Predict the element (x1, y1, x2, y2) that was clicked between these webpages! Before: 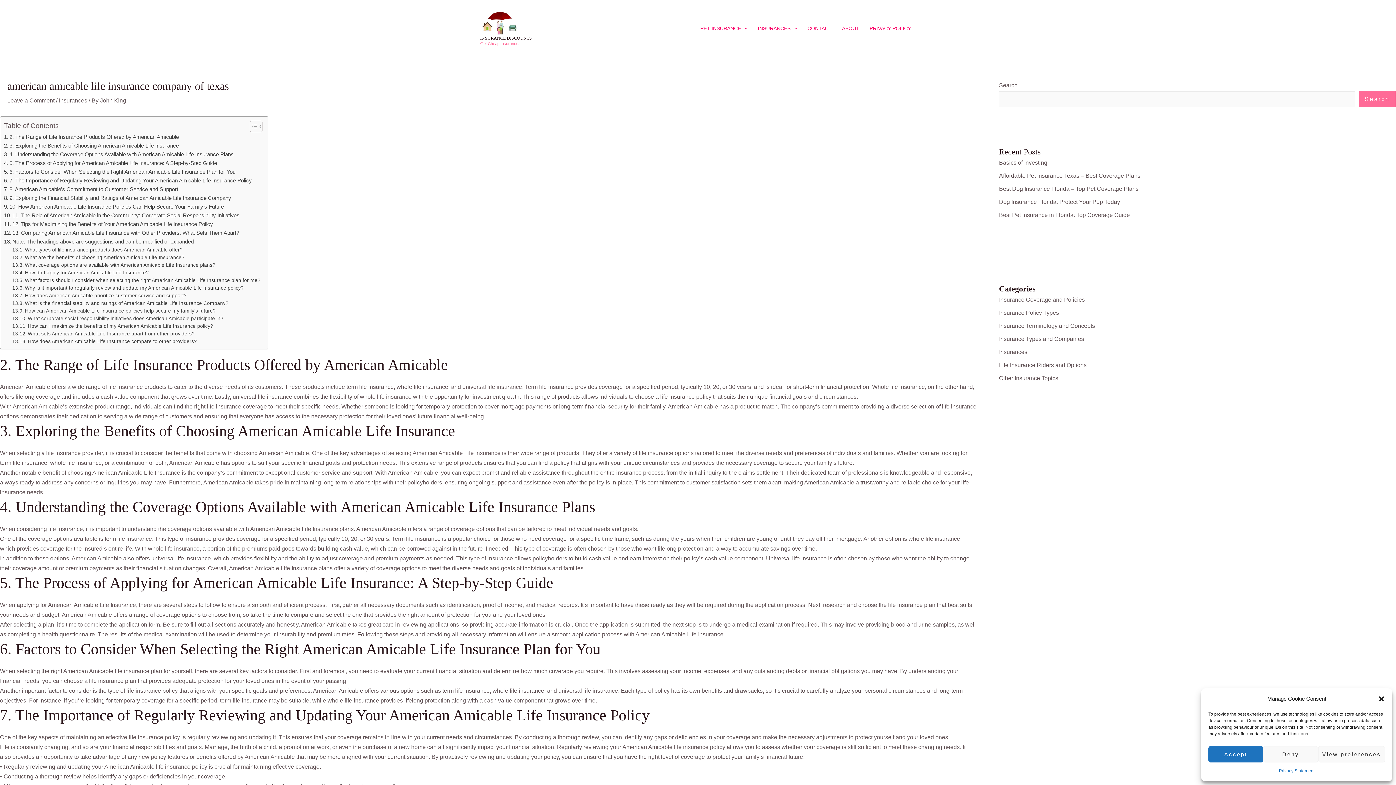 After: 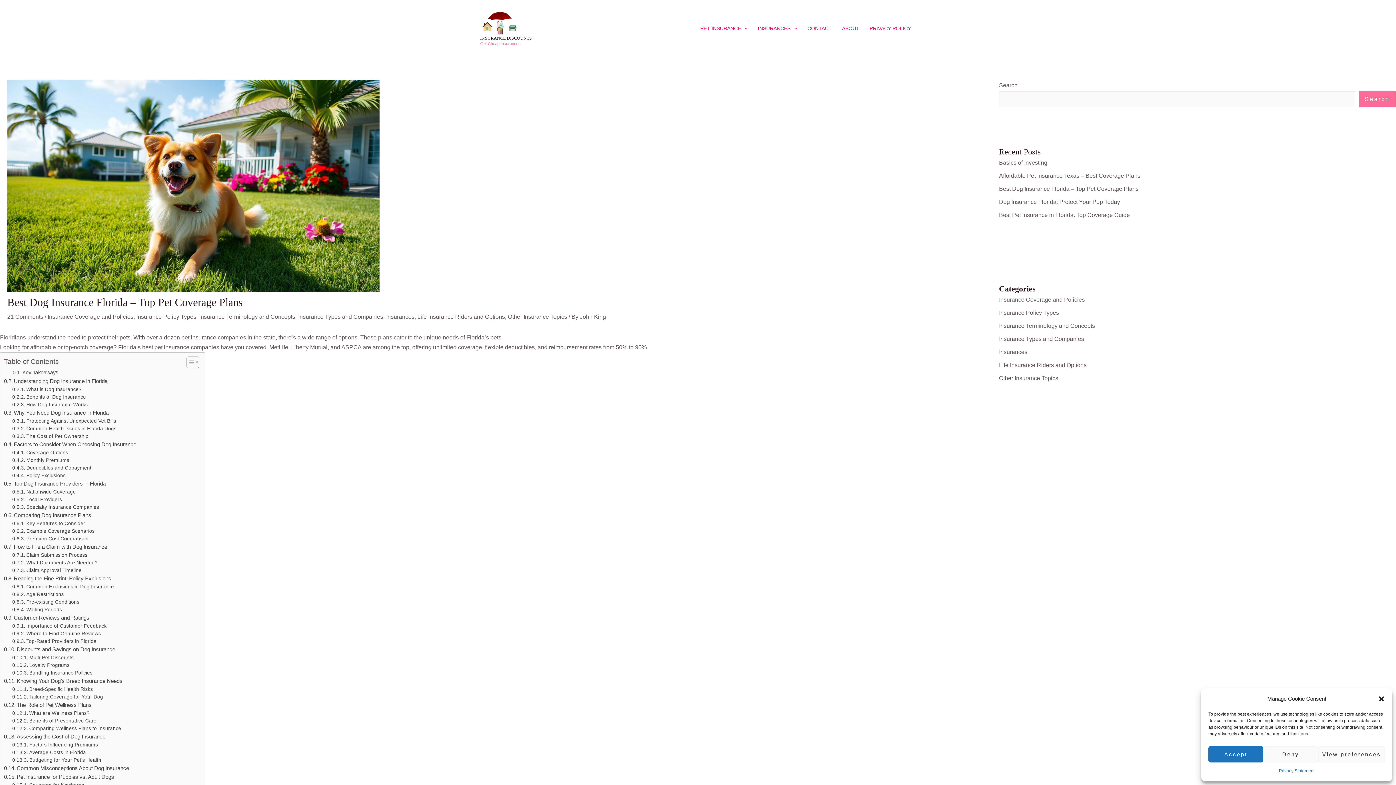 Action: label: Best Dog Insurance Florida – Top Pet Coverage Plans bbox: (999, 185, 1138, 192)